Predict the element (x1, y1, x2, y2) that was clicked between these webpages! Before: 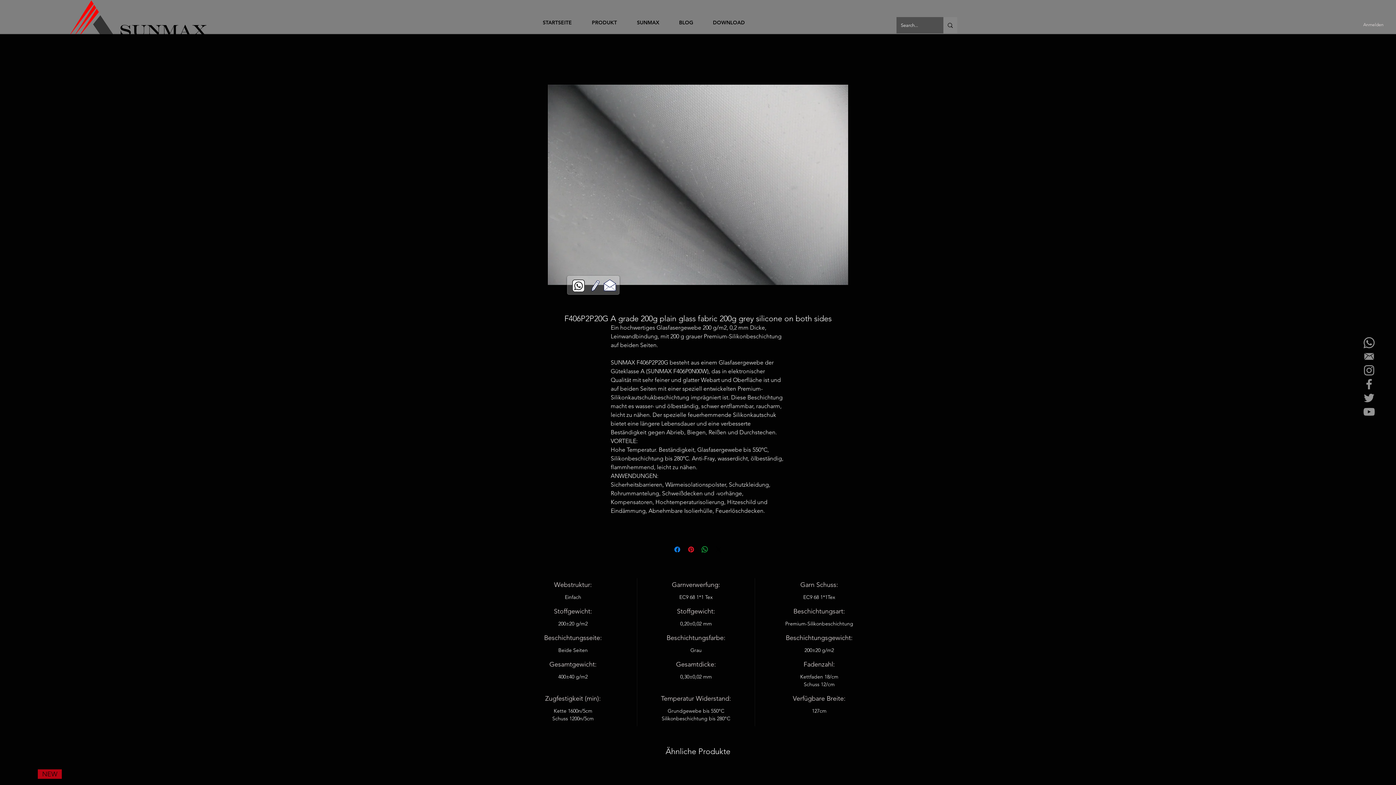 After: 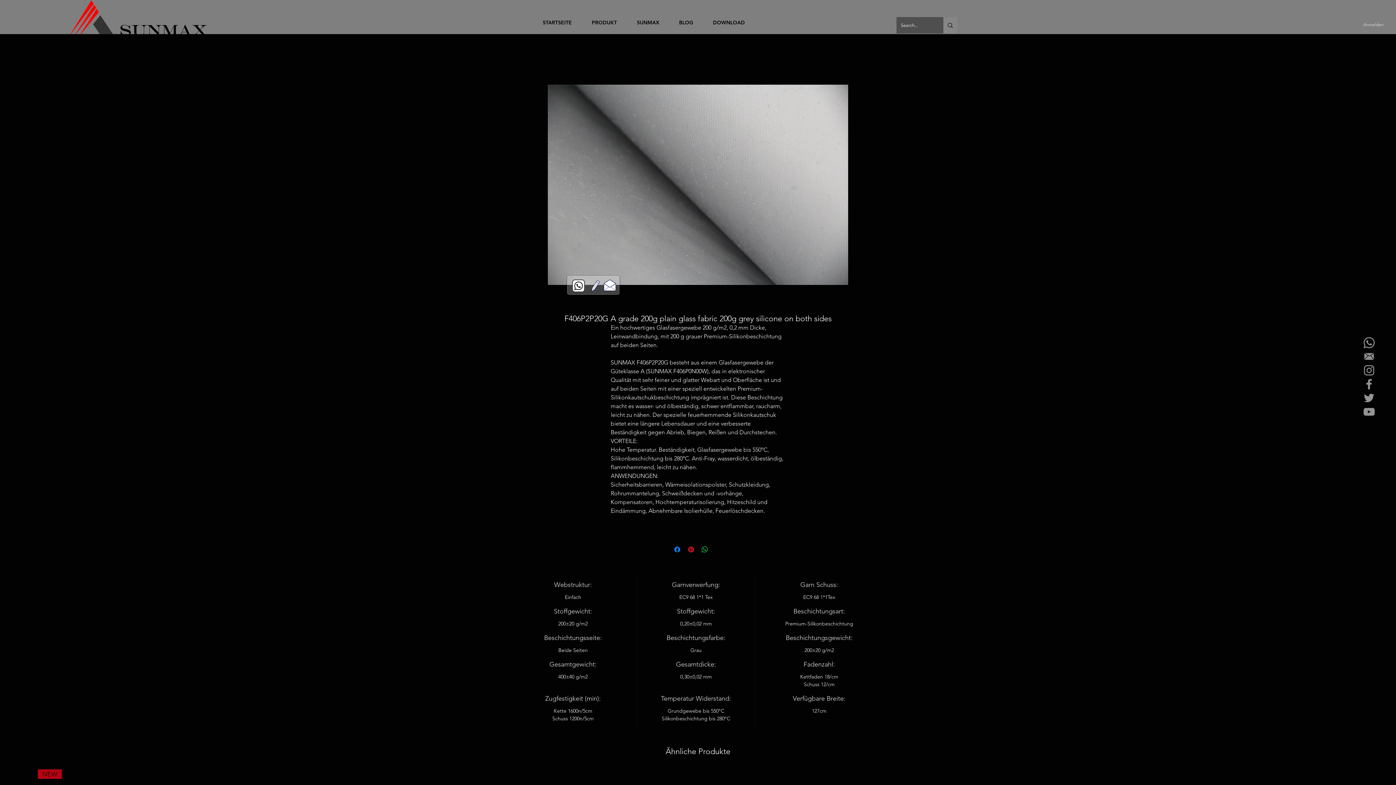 Action: label: Sent an email bbox: (1362, 349, 1376, 363)